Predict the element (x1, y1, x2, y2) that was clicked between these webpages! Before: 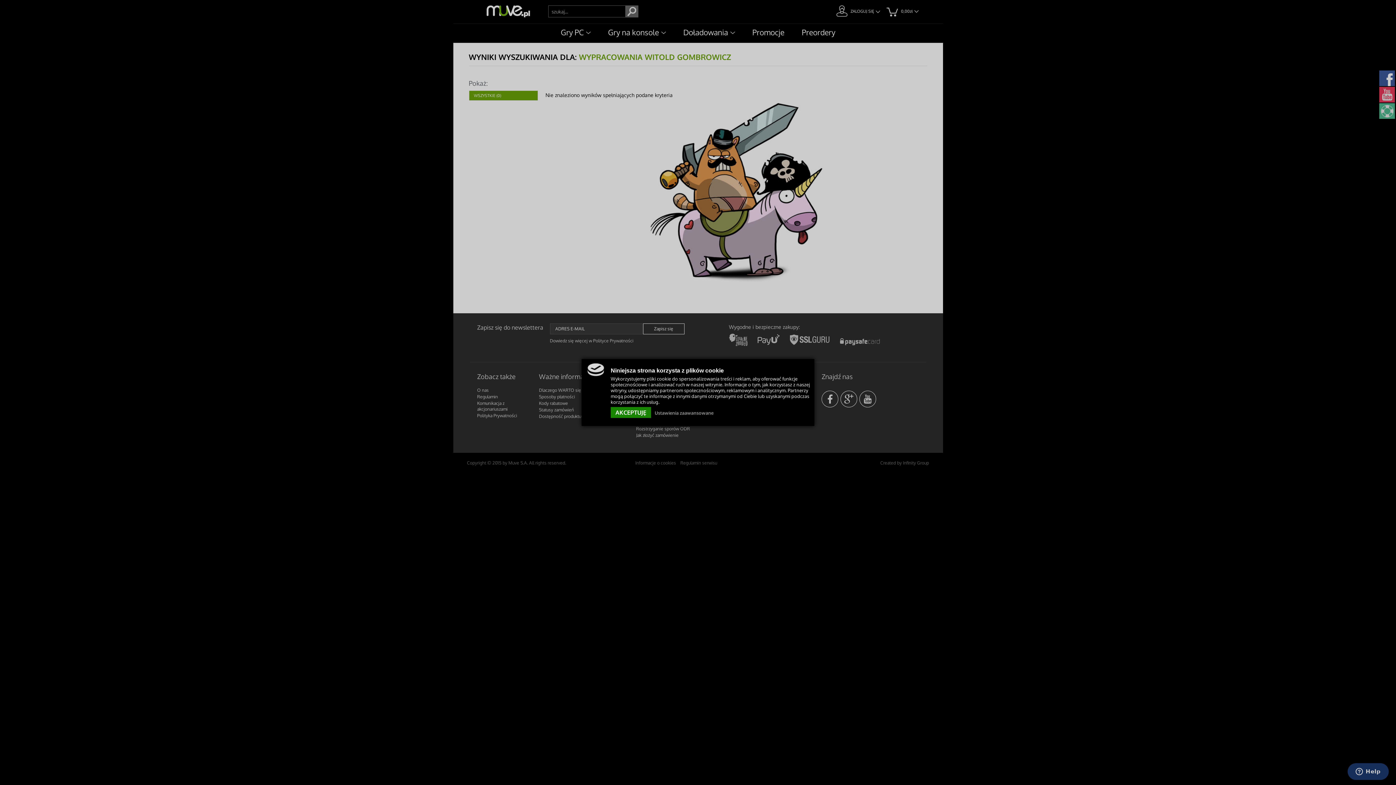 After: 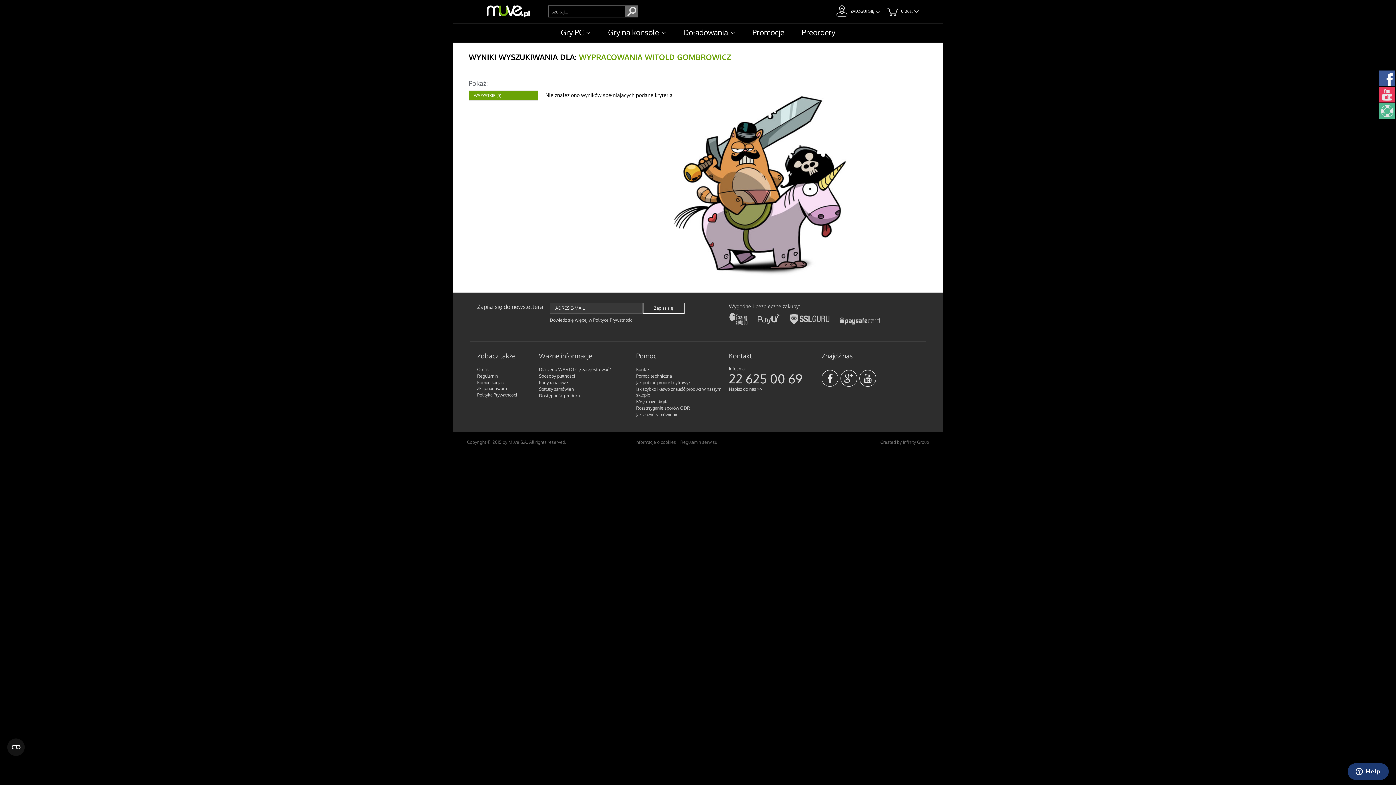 Action: bbox: (610, 407, 651, 418) label: AKCEPTUJĘ